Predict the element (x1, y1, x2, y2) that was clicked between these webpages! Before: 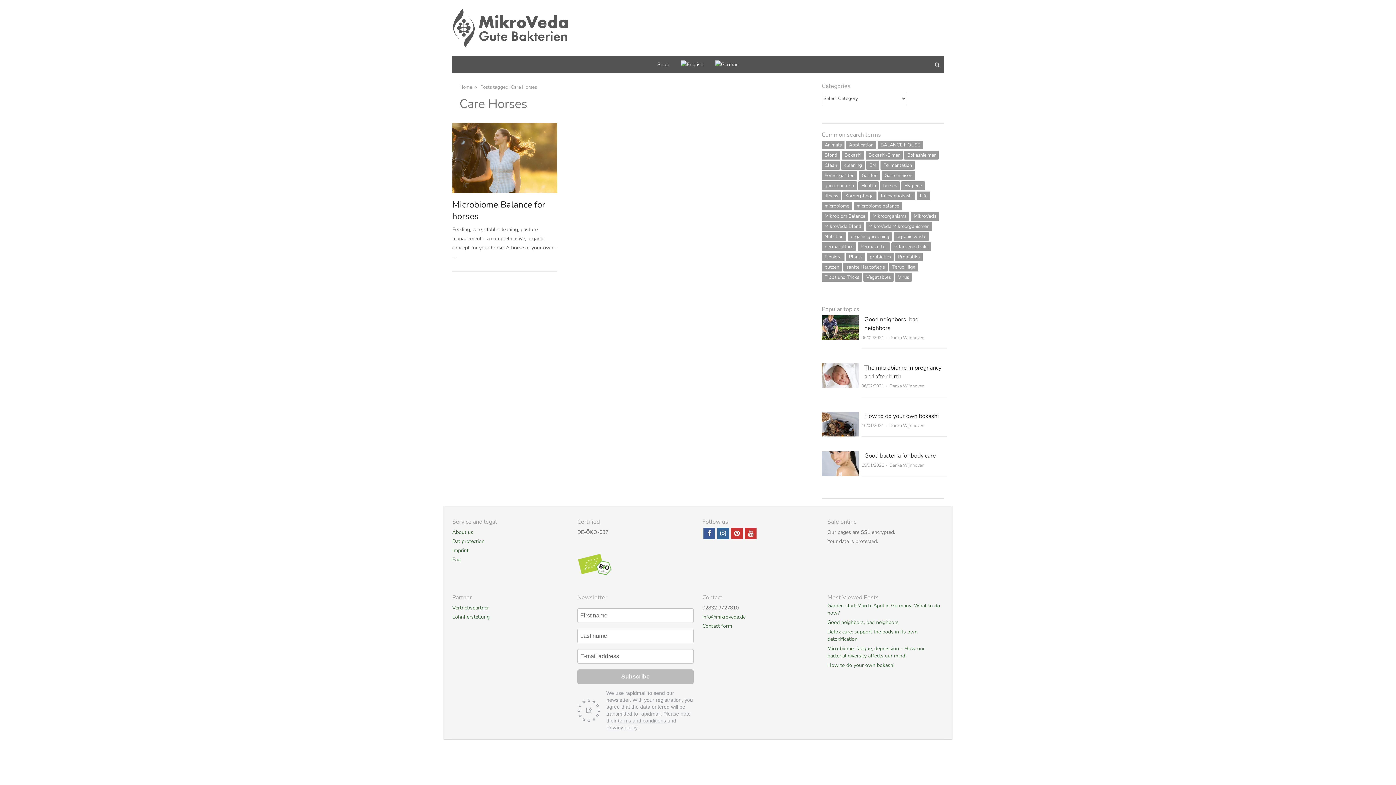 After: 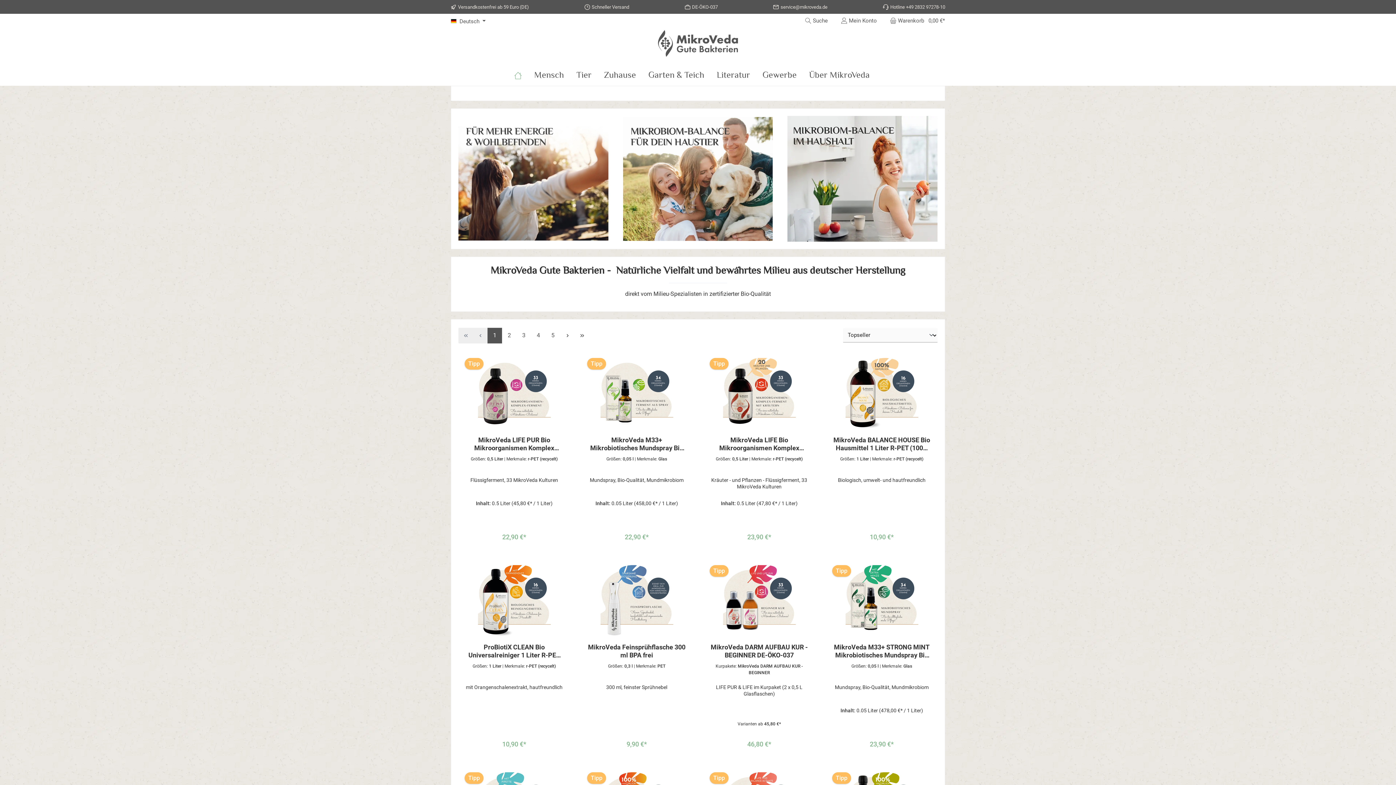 Action: label: Shop bbox: (651, 56, 675, 73)